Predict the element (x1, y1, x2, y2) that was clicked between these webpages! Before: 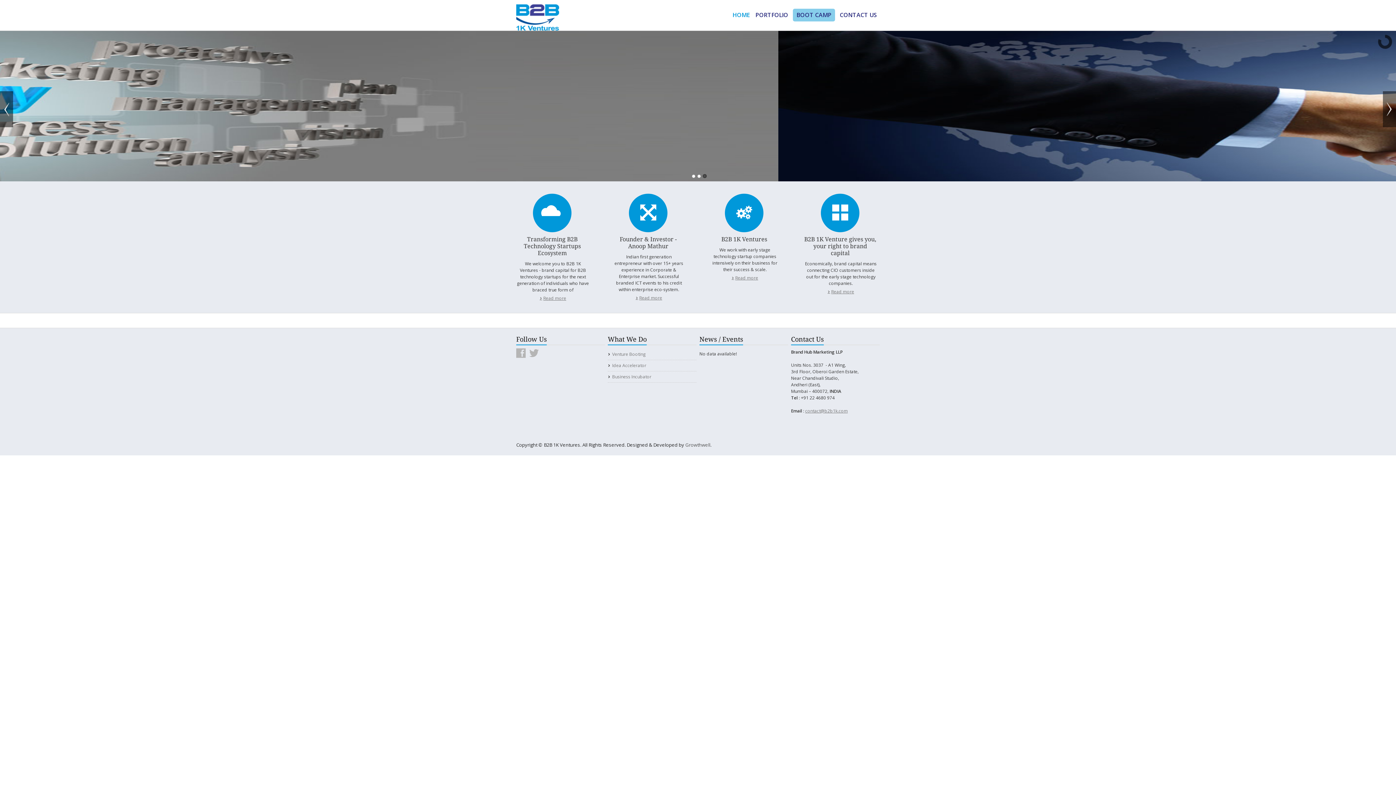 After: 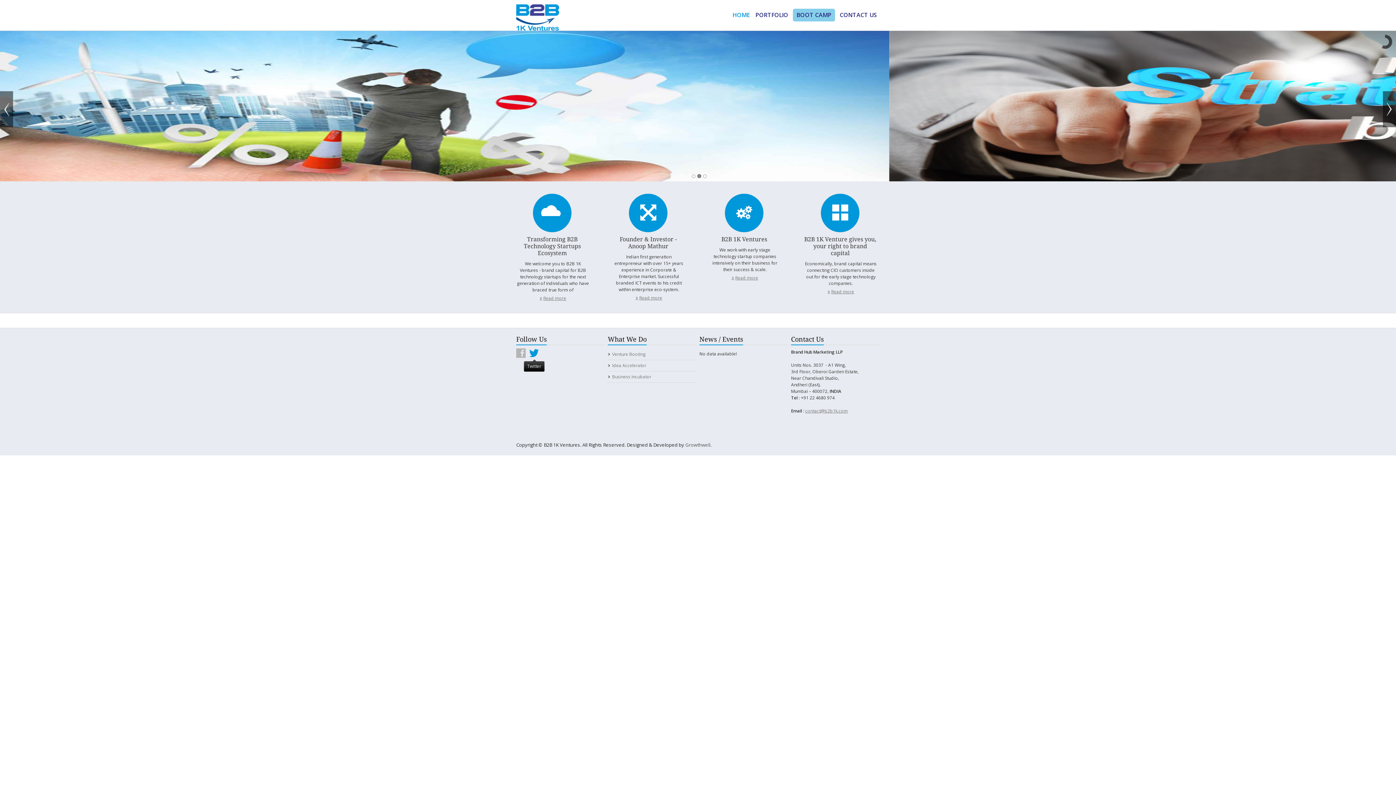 Action: bbox: (529, 349, 538, 358)